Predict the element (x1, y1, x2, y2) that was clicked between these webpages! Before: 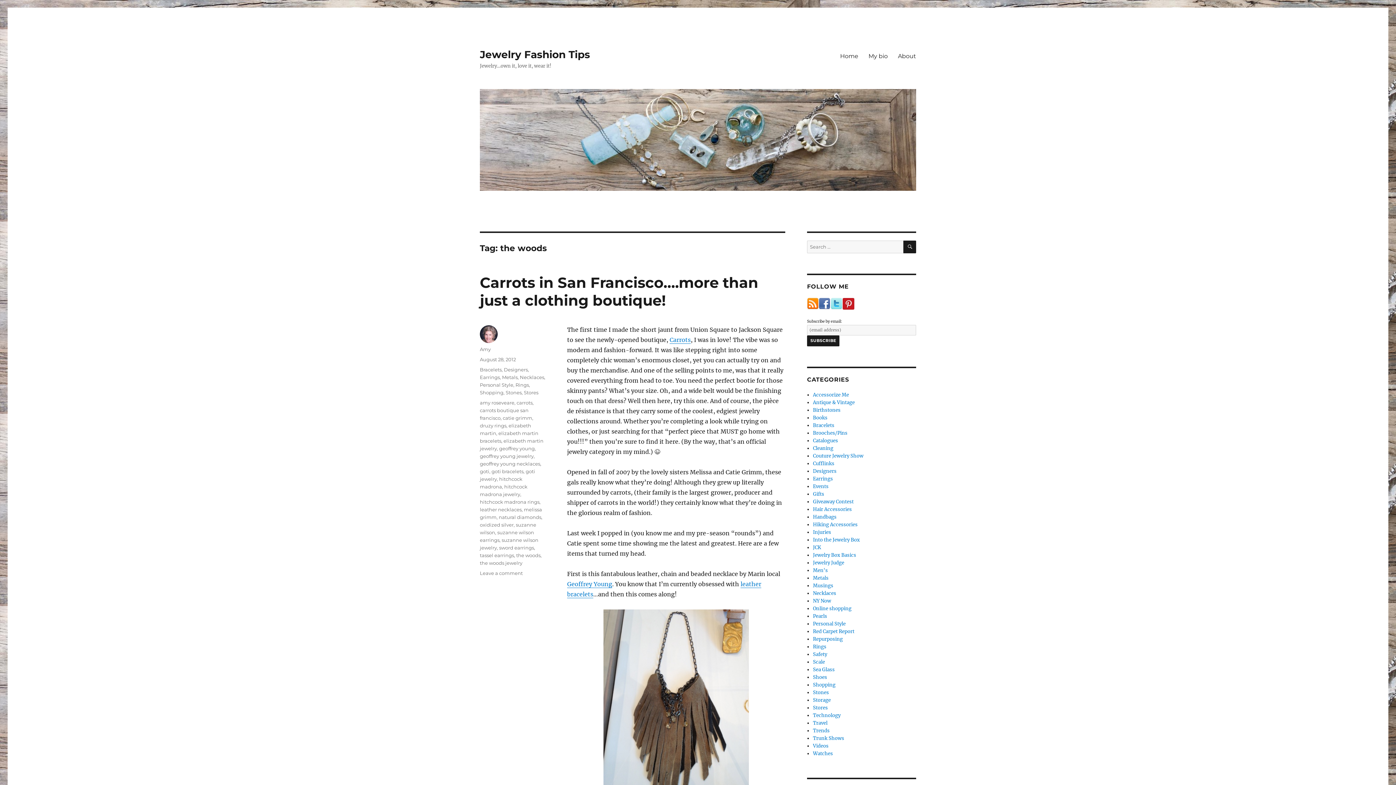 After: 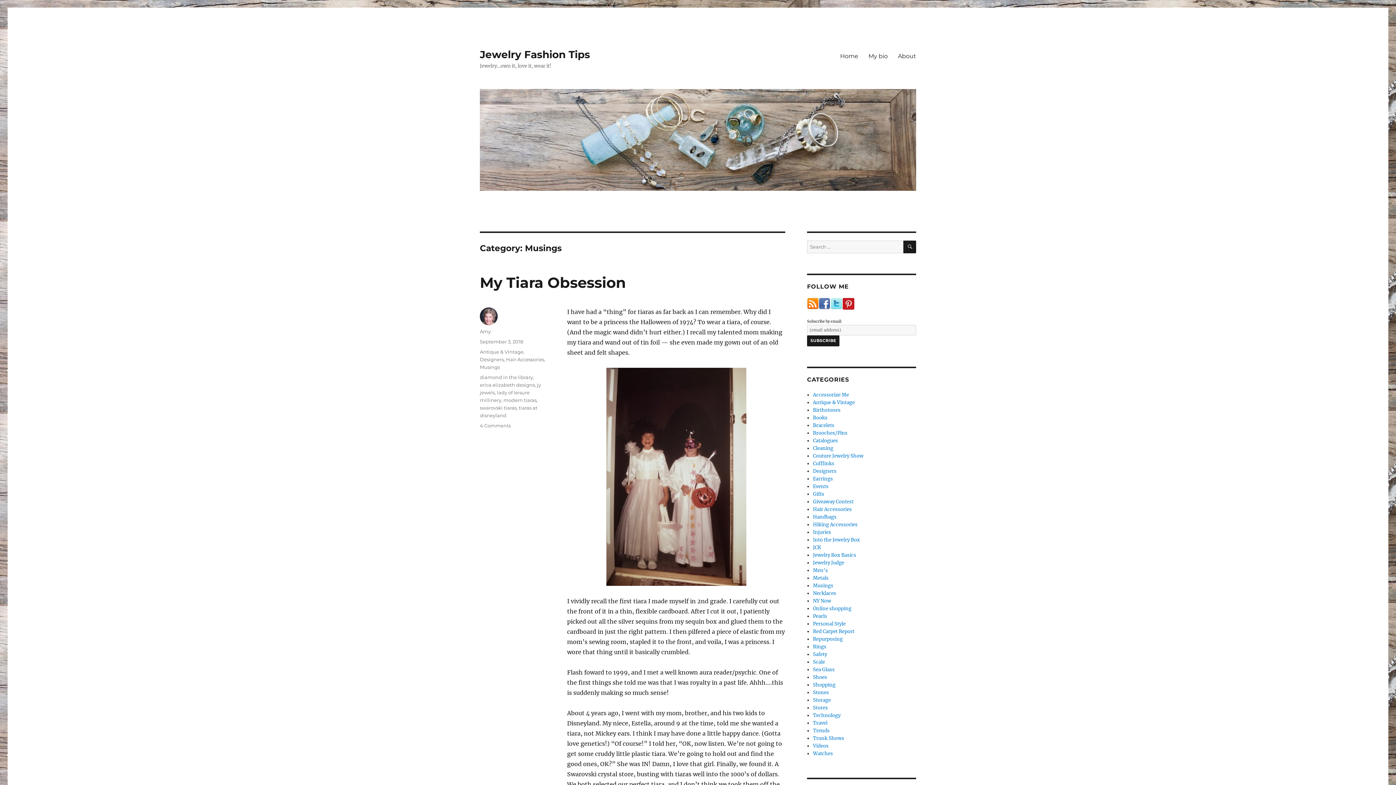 Action: bbox: (813, 582, 833, 588) label: Musings